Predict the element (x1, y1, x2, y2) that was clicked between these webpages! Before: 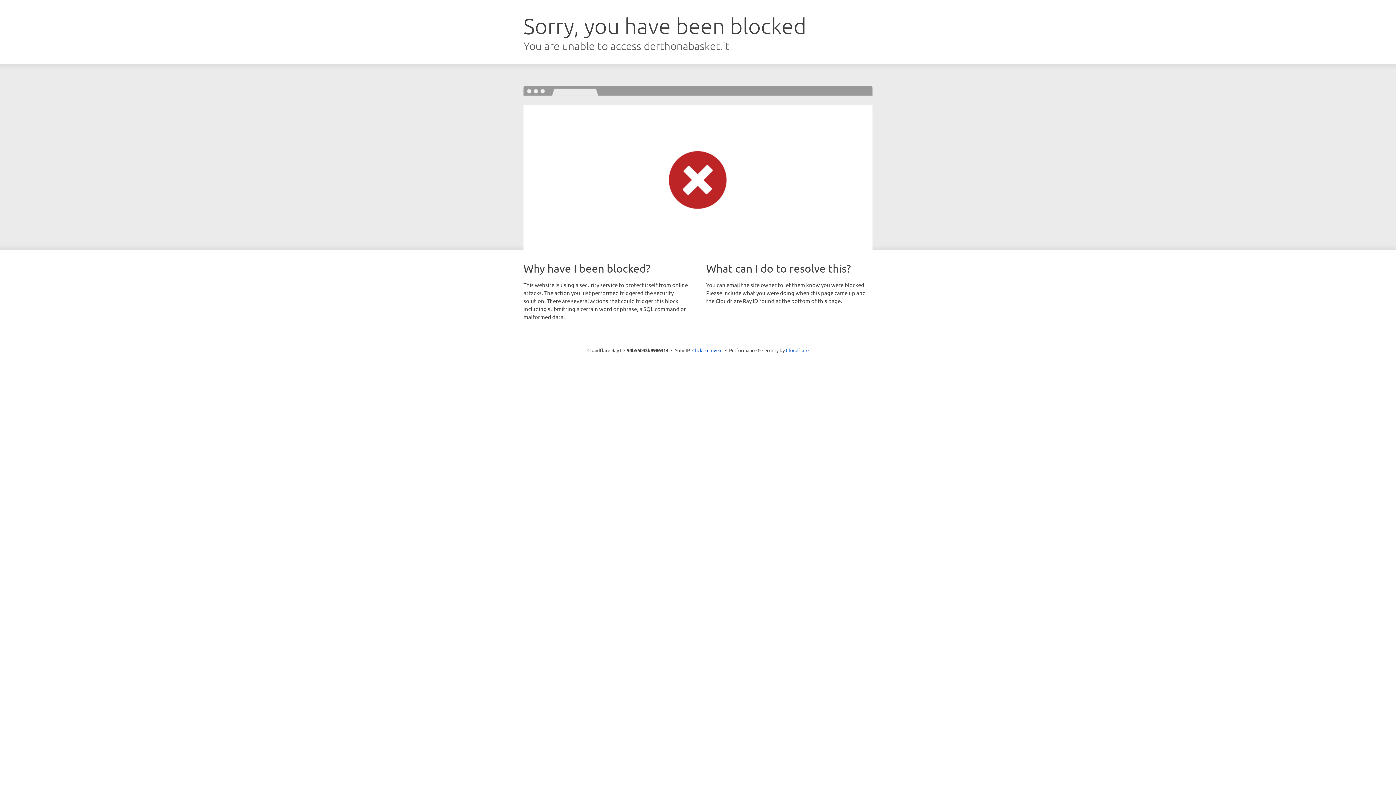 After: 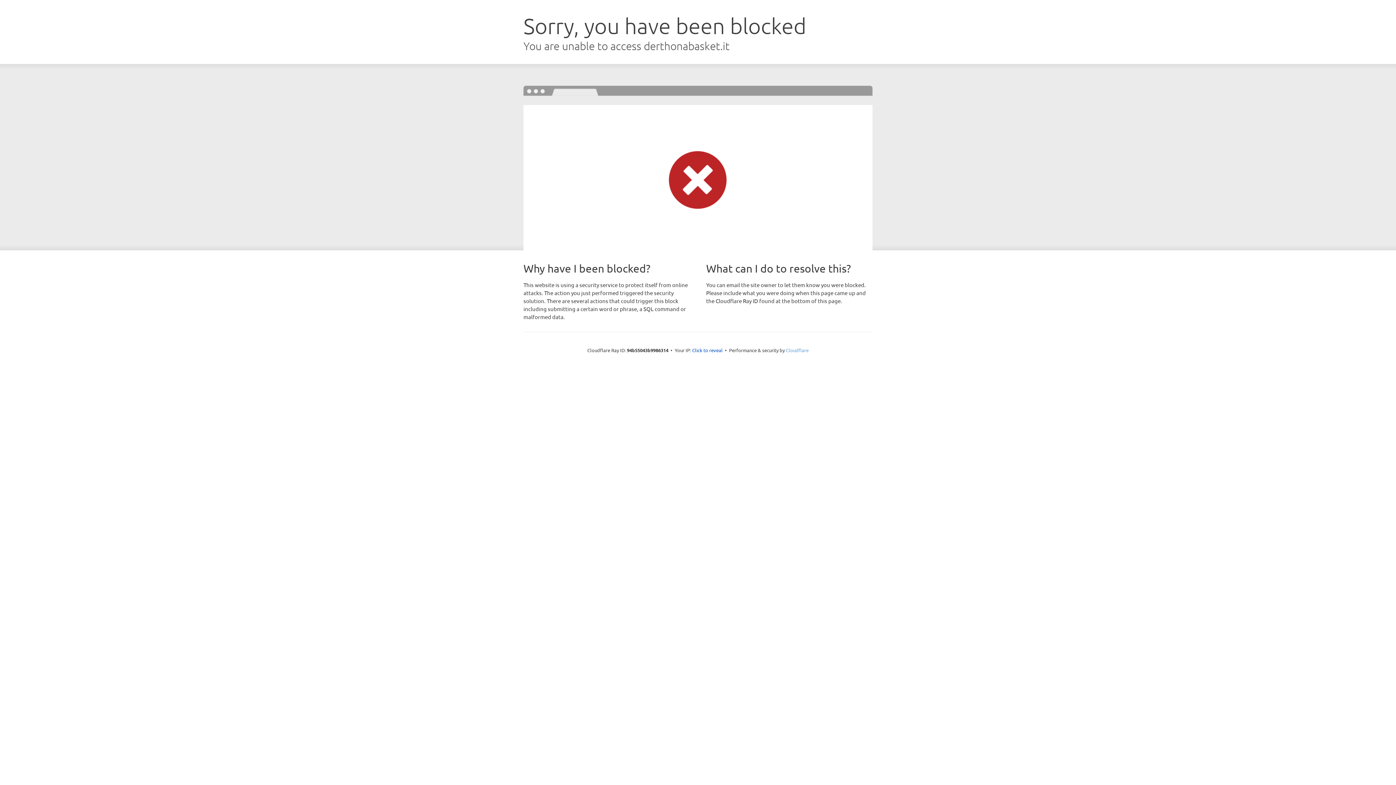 Action: bbox: (786, 347, 808, 353) label: Cloudflare